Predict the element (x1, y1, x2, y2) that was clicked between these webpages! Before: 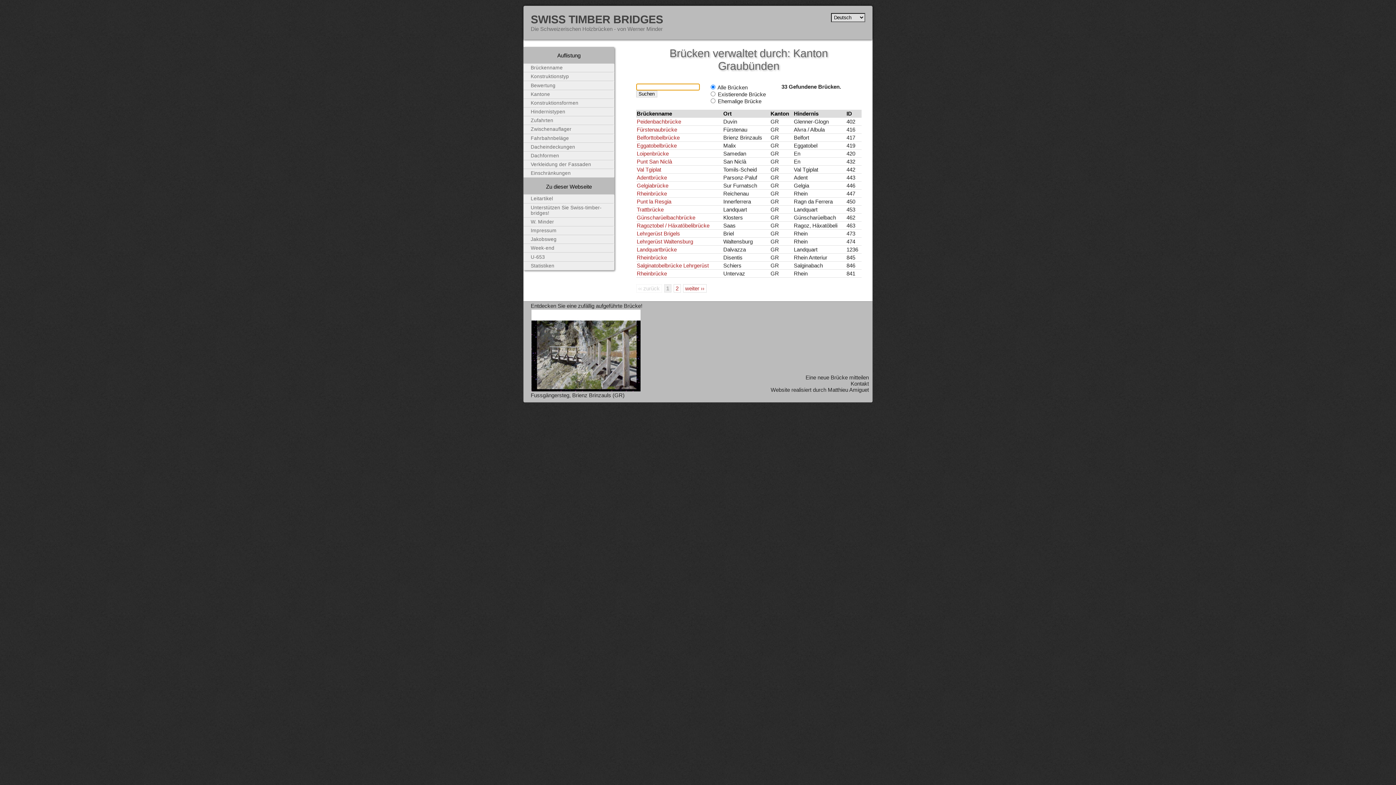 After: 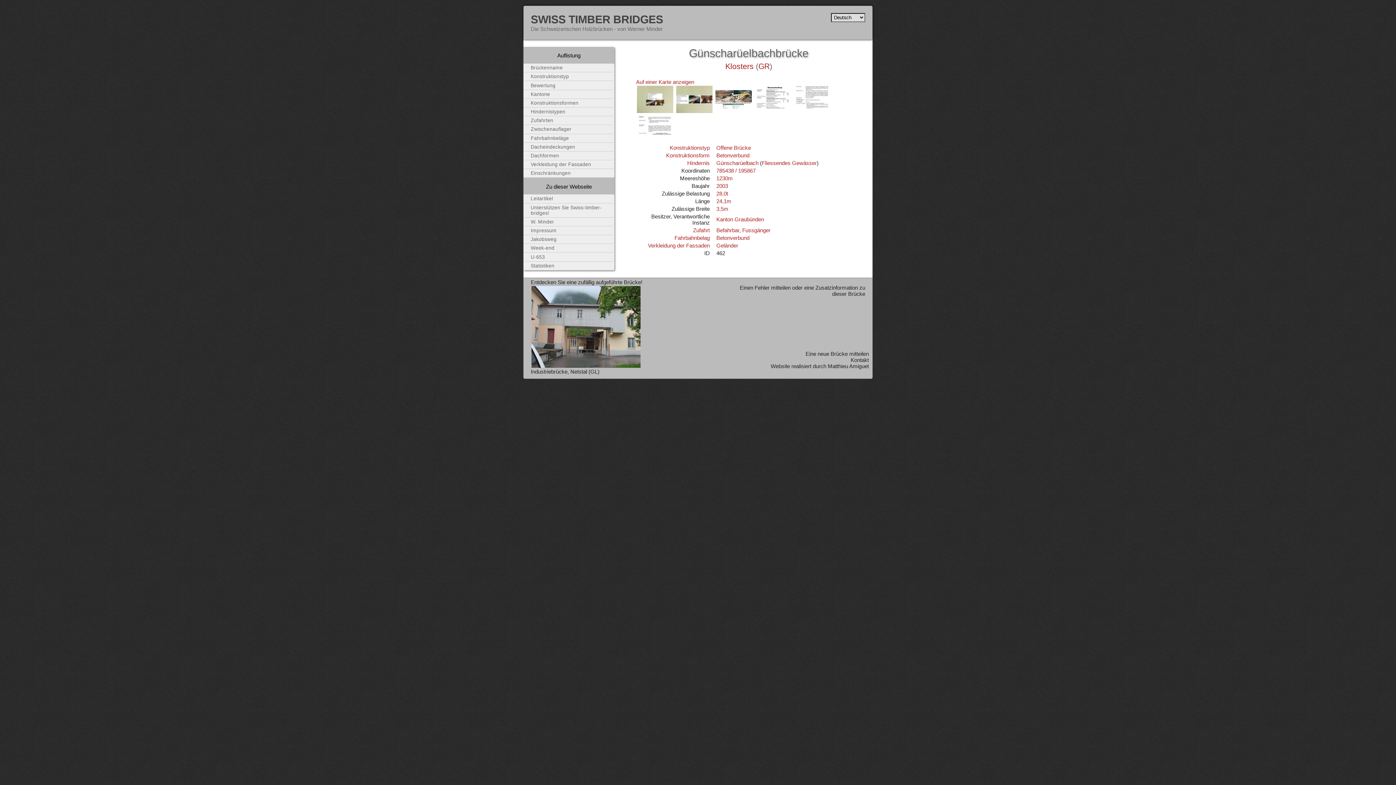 Action: label: Günscharüelbachbrücke bbox: (636, 214, 695, 220)